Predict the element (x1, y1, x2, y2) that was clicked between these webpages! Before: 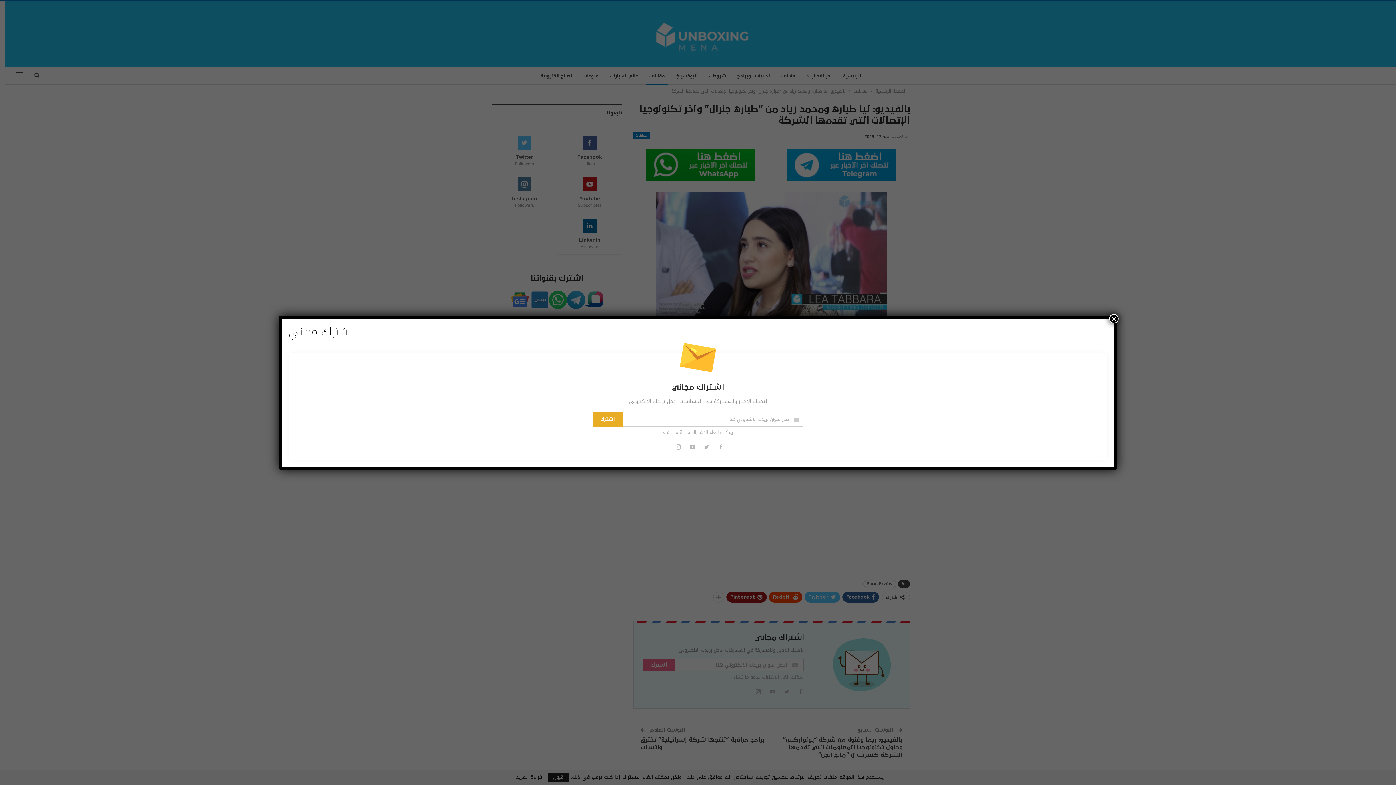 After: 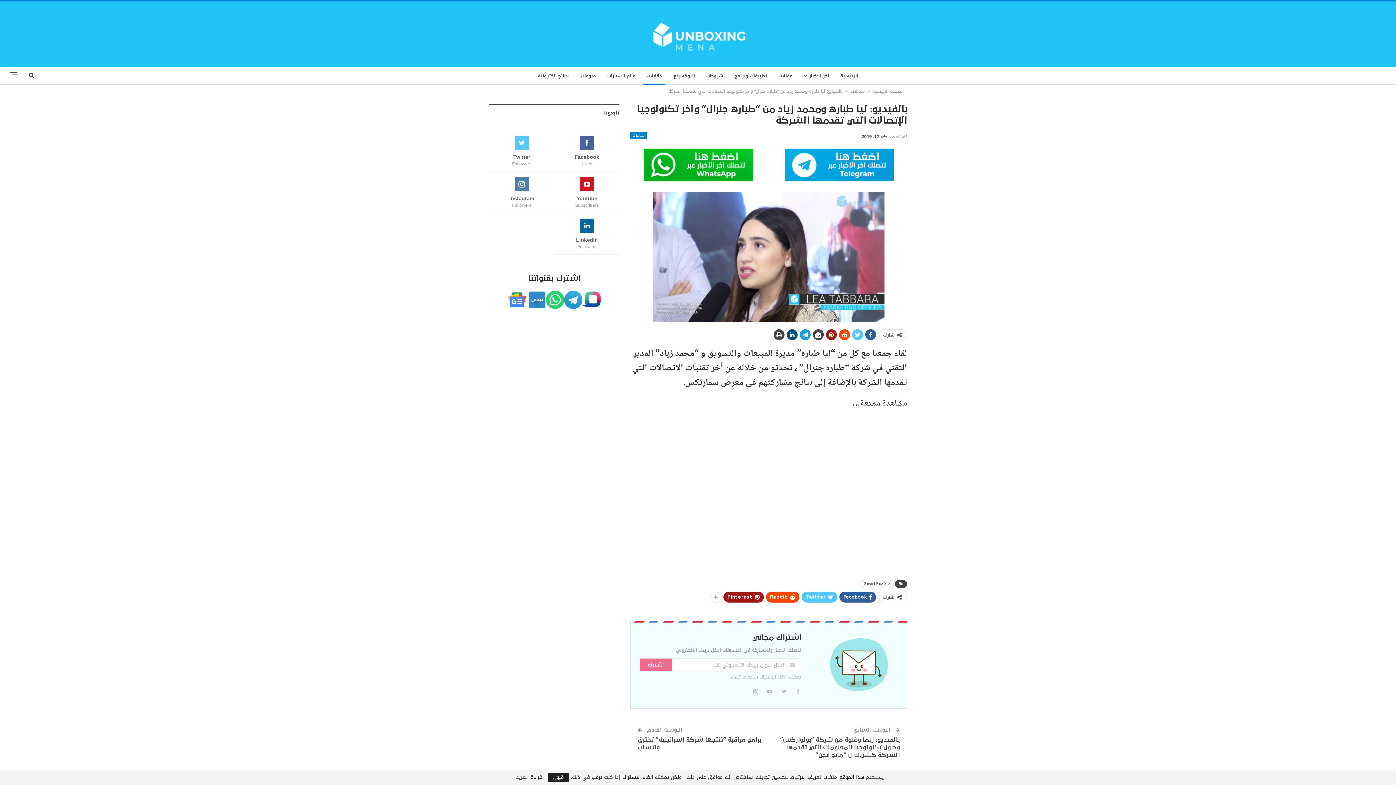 Action: label: Close bbox: (1109, 314, 1118, 323)